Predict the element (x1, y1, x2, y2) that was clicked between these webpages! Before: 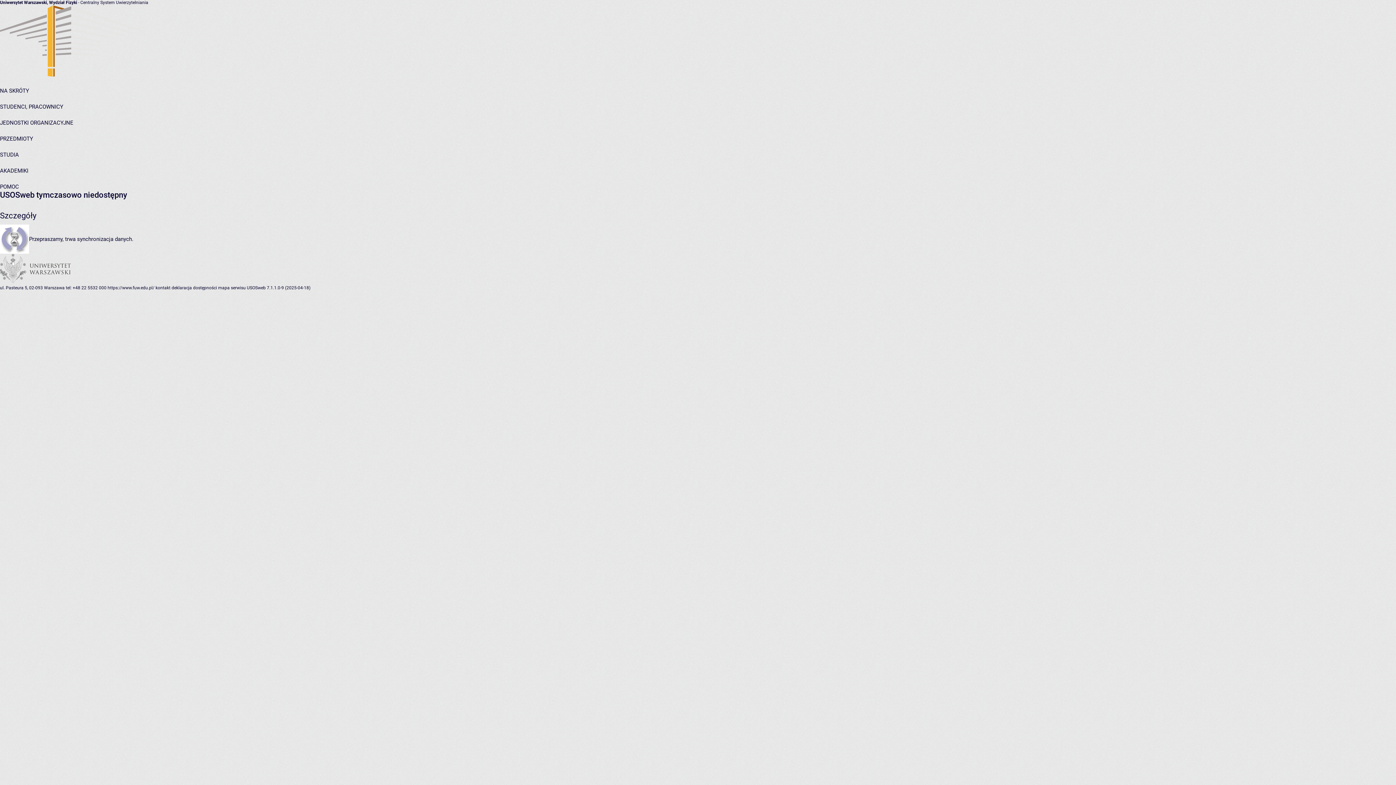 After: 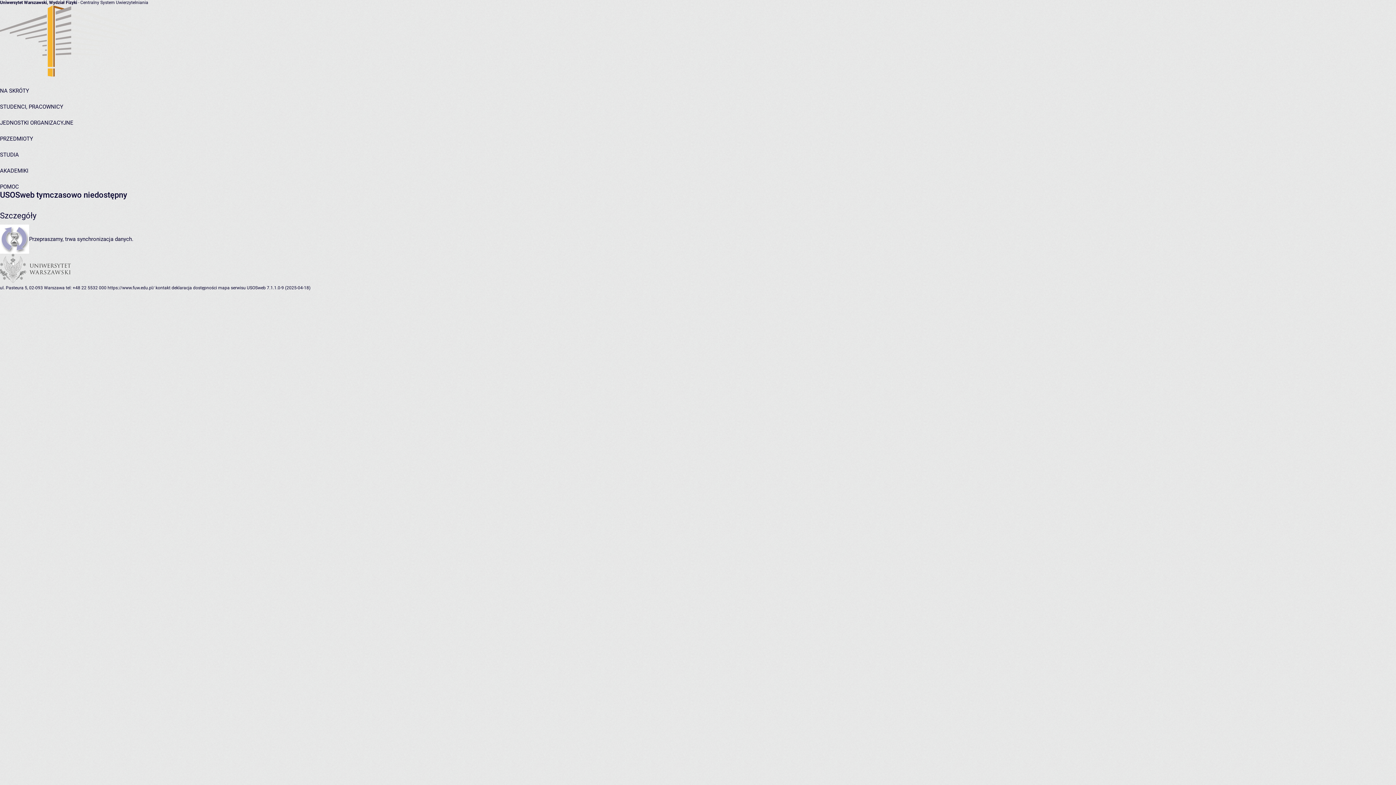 Action: bbox: (0, 87, 29, 94) label: NA SKRÓTY